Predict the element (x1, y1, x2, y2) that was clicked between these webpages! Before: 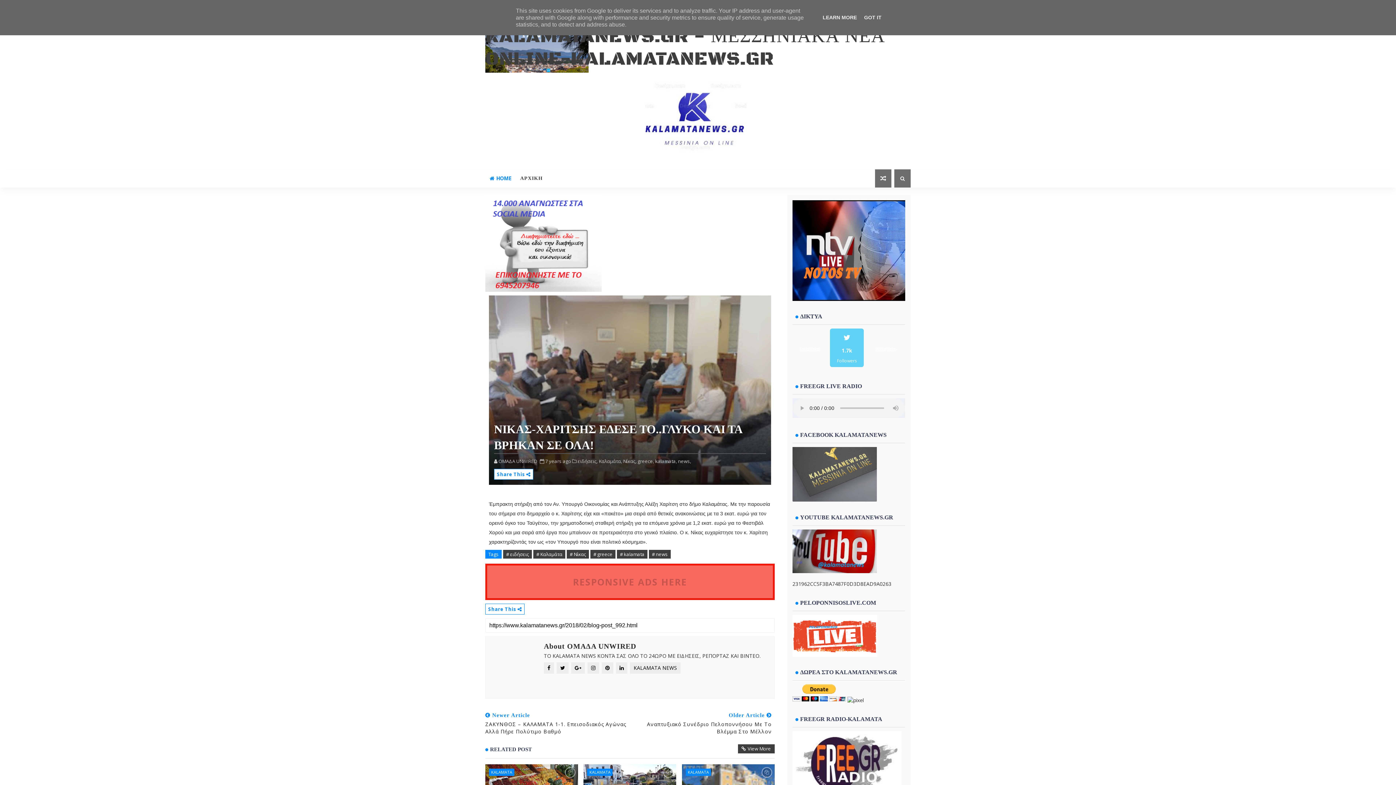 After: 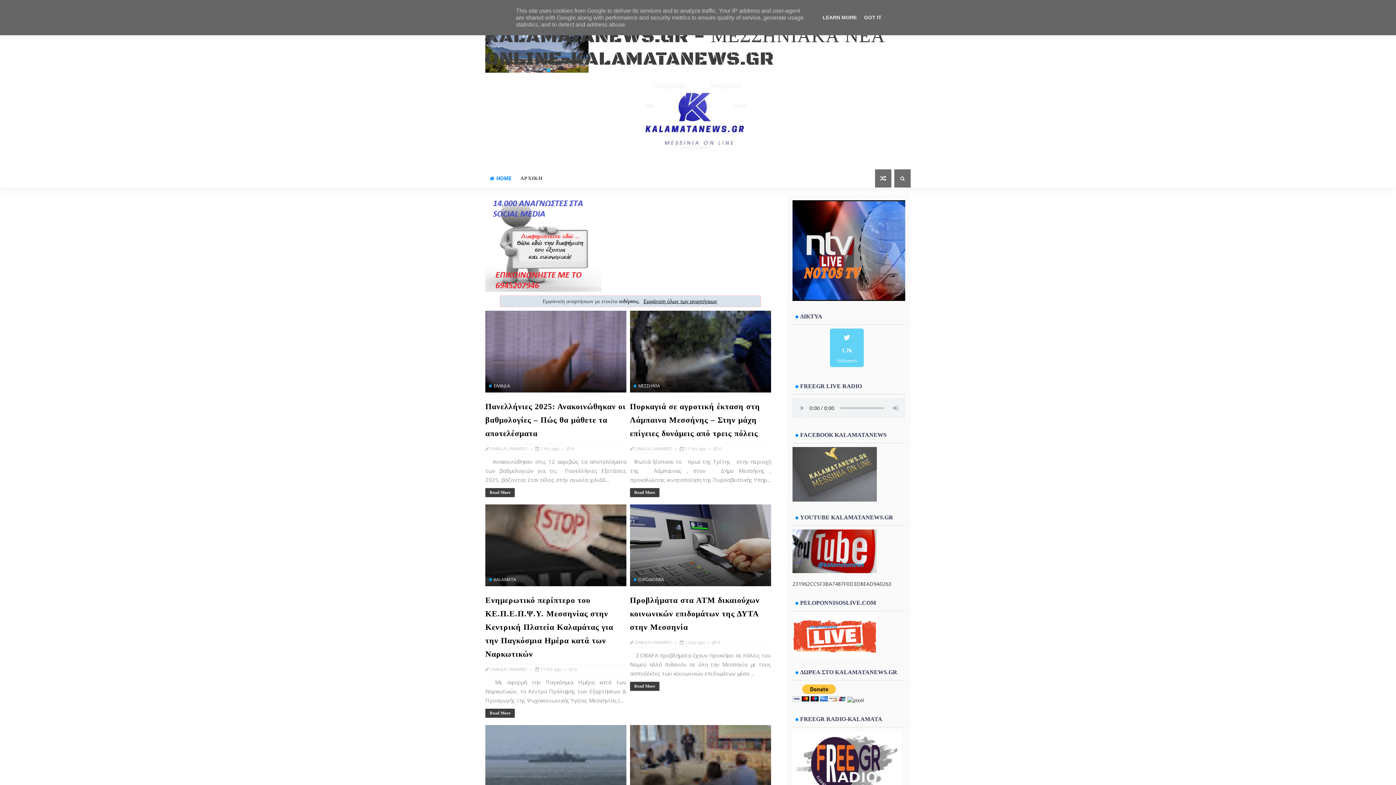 Action: label: ειδήσεις, bbox: (577, 458, 597, 464)